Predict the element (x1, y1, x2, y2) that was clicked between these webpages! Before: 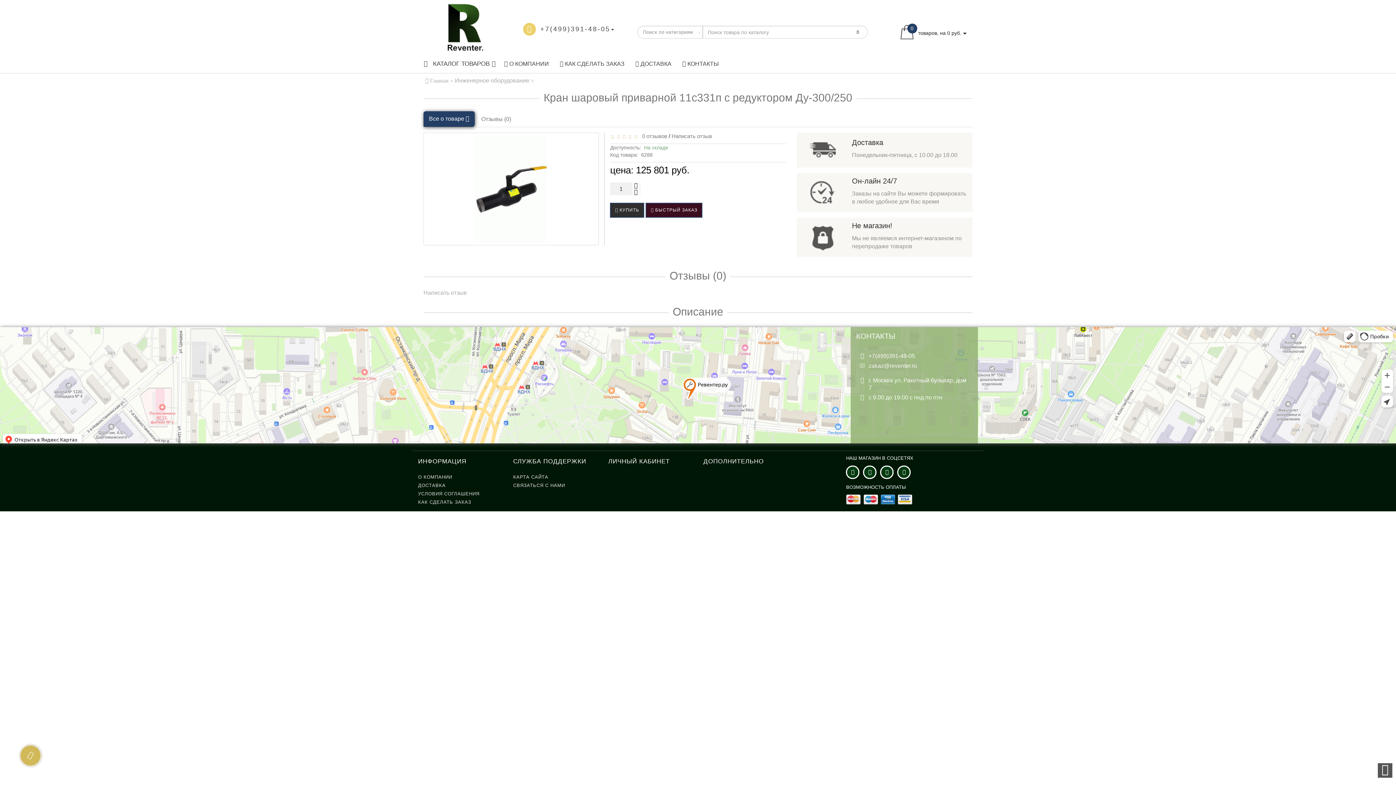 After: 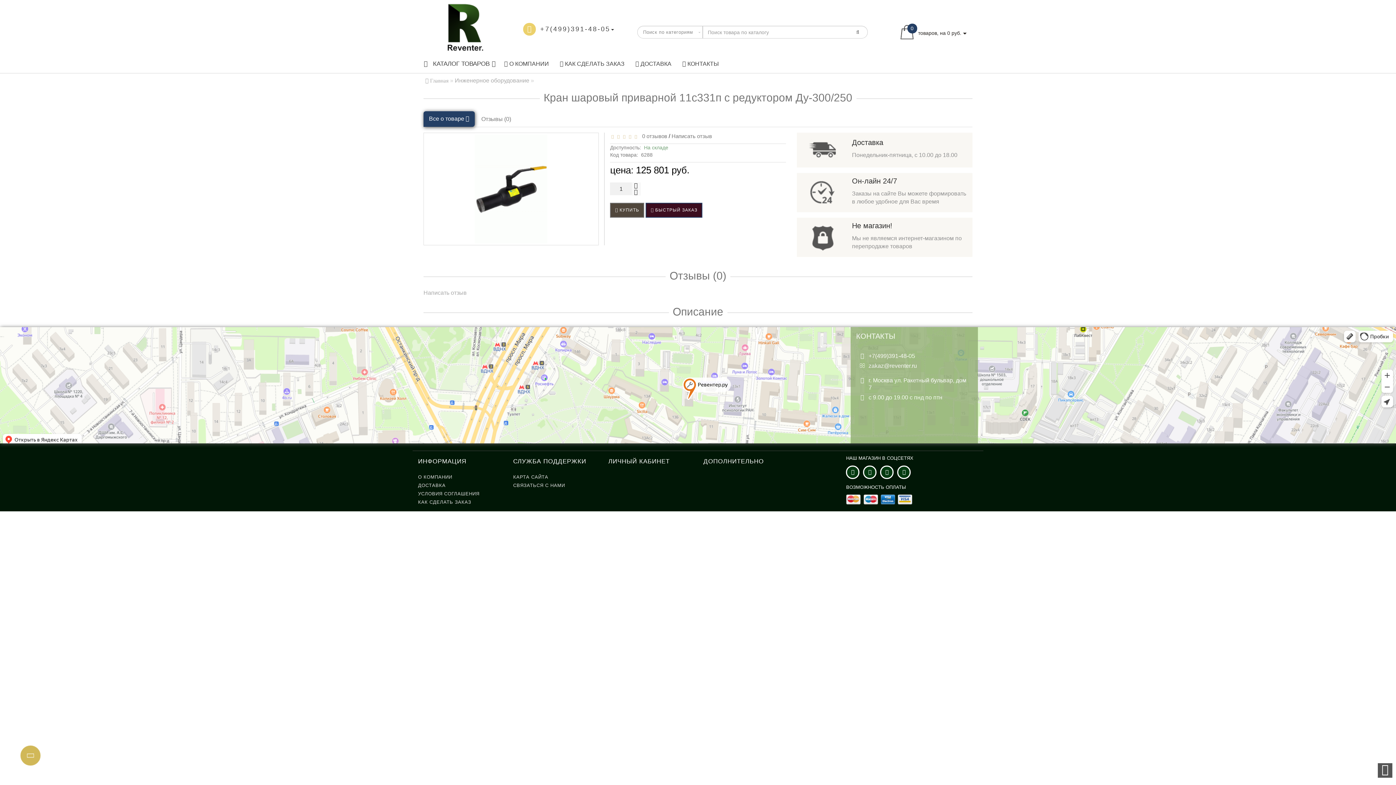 Action: label:  КУПИТЬ bbox: (610, 202, 644, 217)